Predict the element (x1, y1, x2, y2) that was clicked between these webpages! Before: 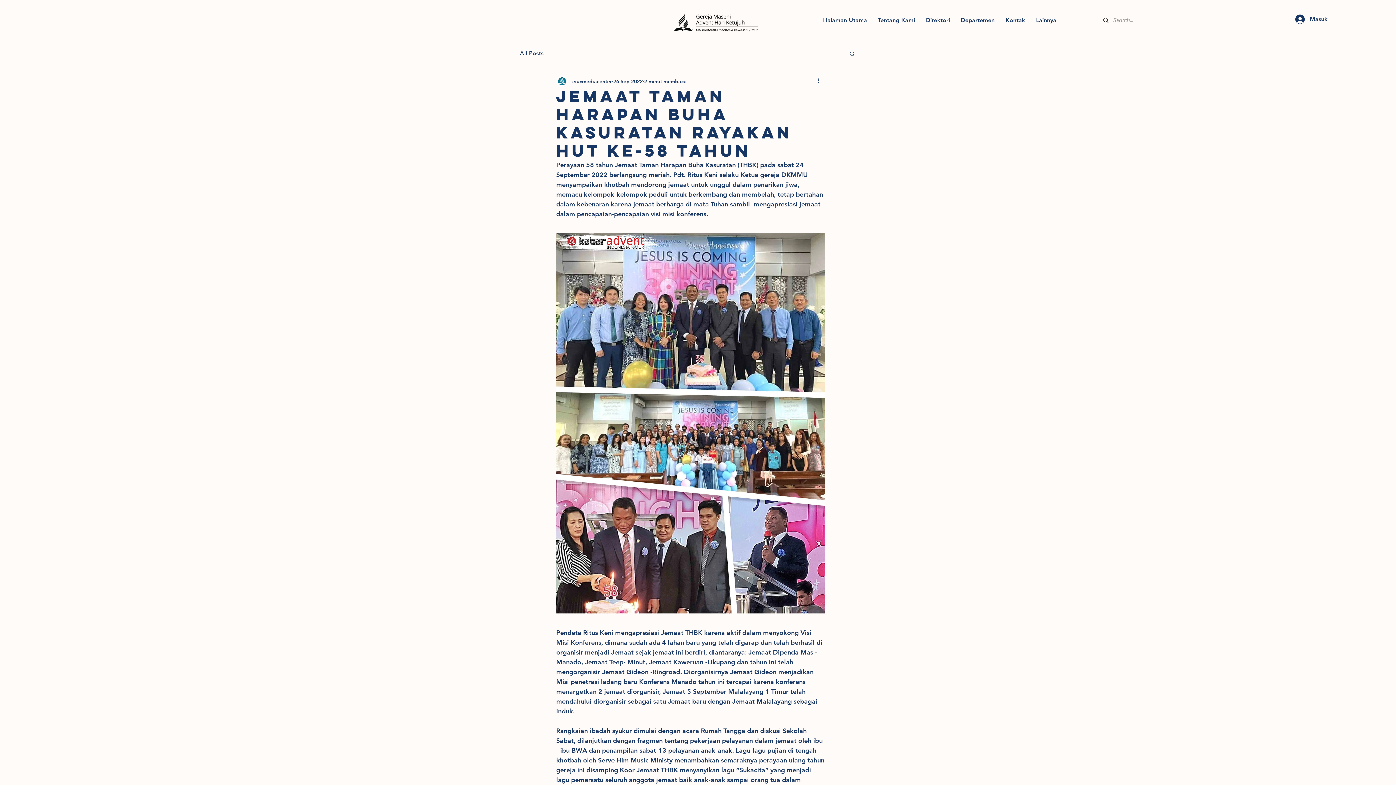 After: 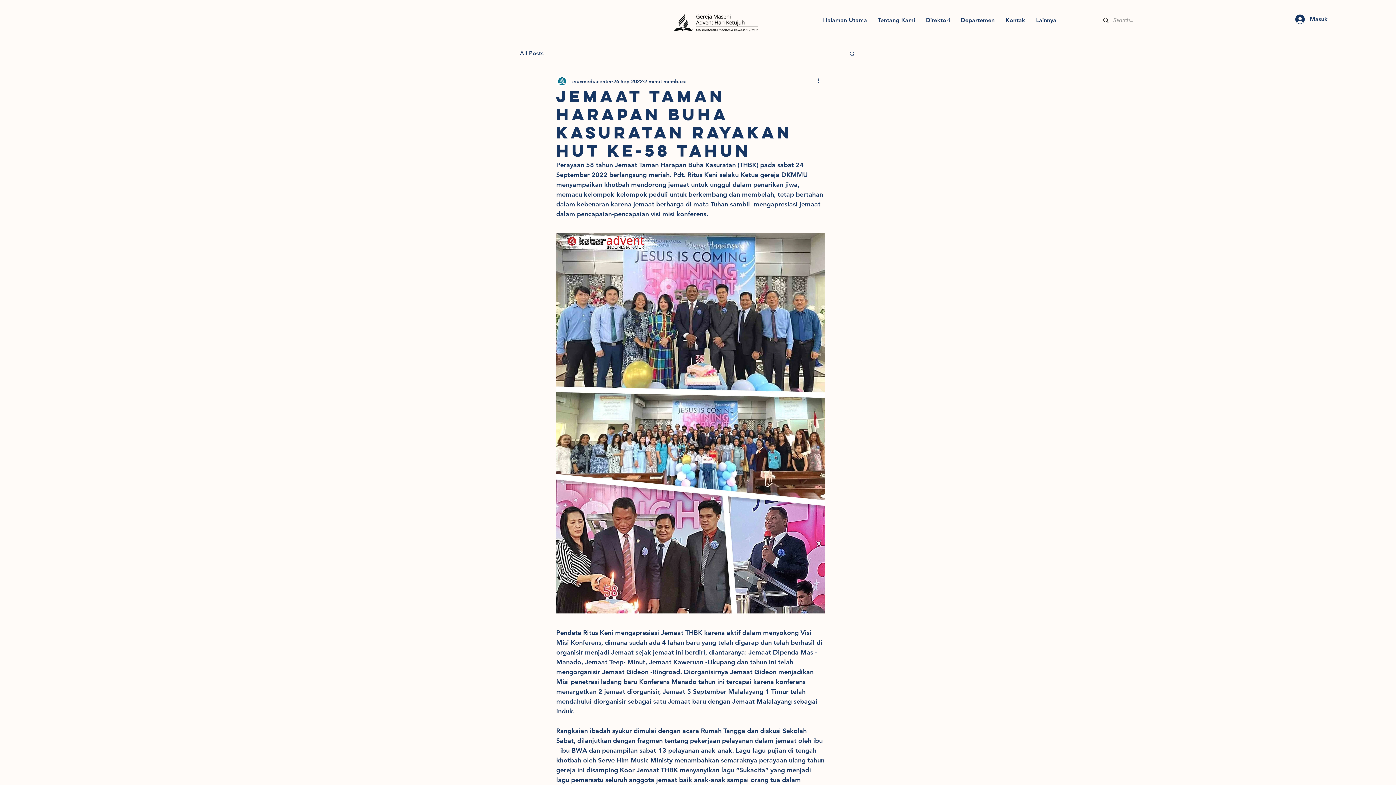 Action: label: Cari bbox: (849, 50, 856, 56)